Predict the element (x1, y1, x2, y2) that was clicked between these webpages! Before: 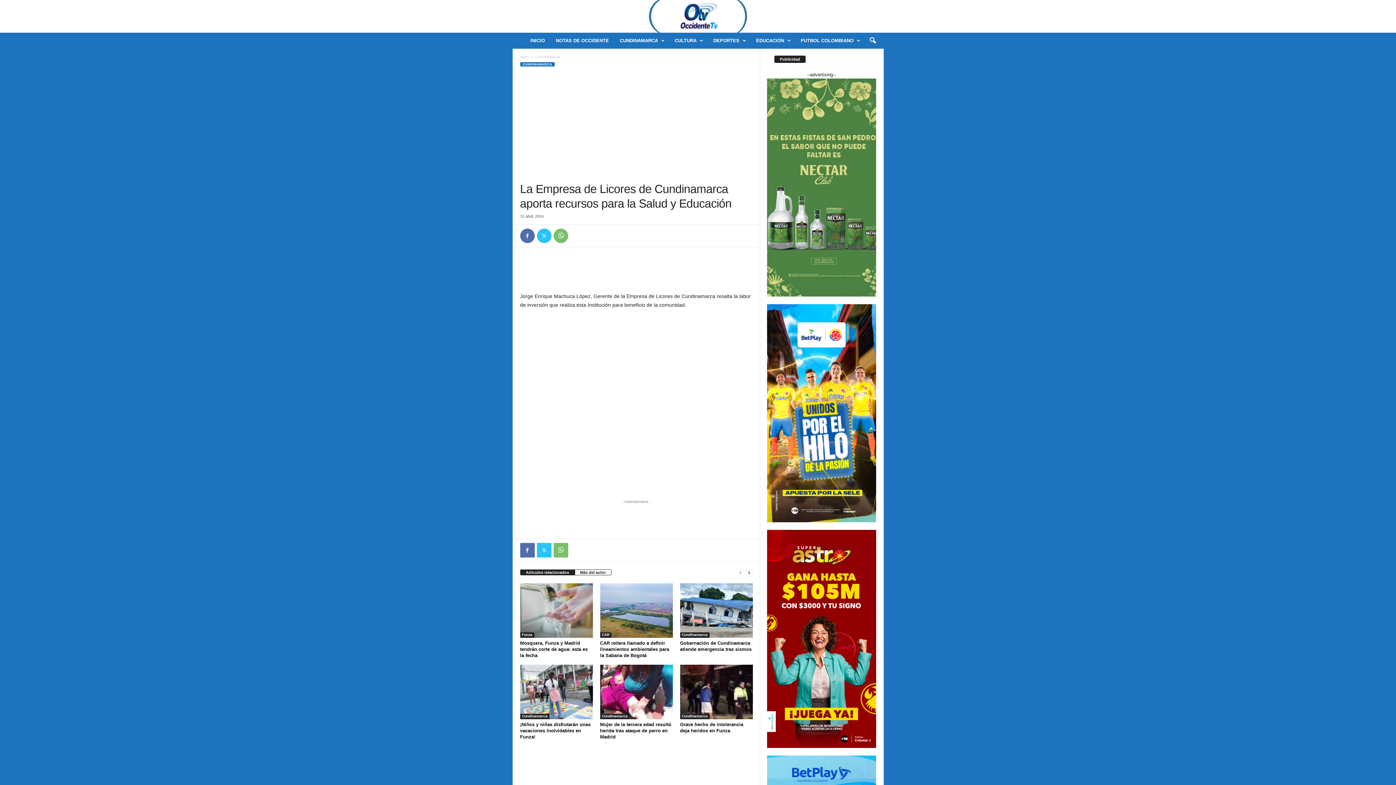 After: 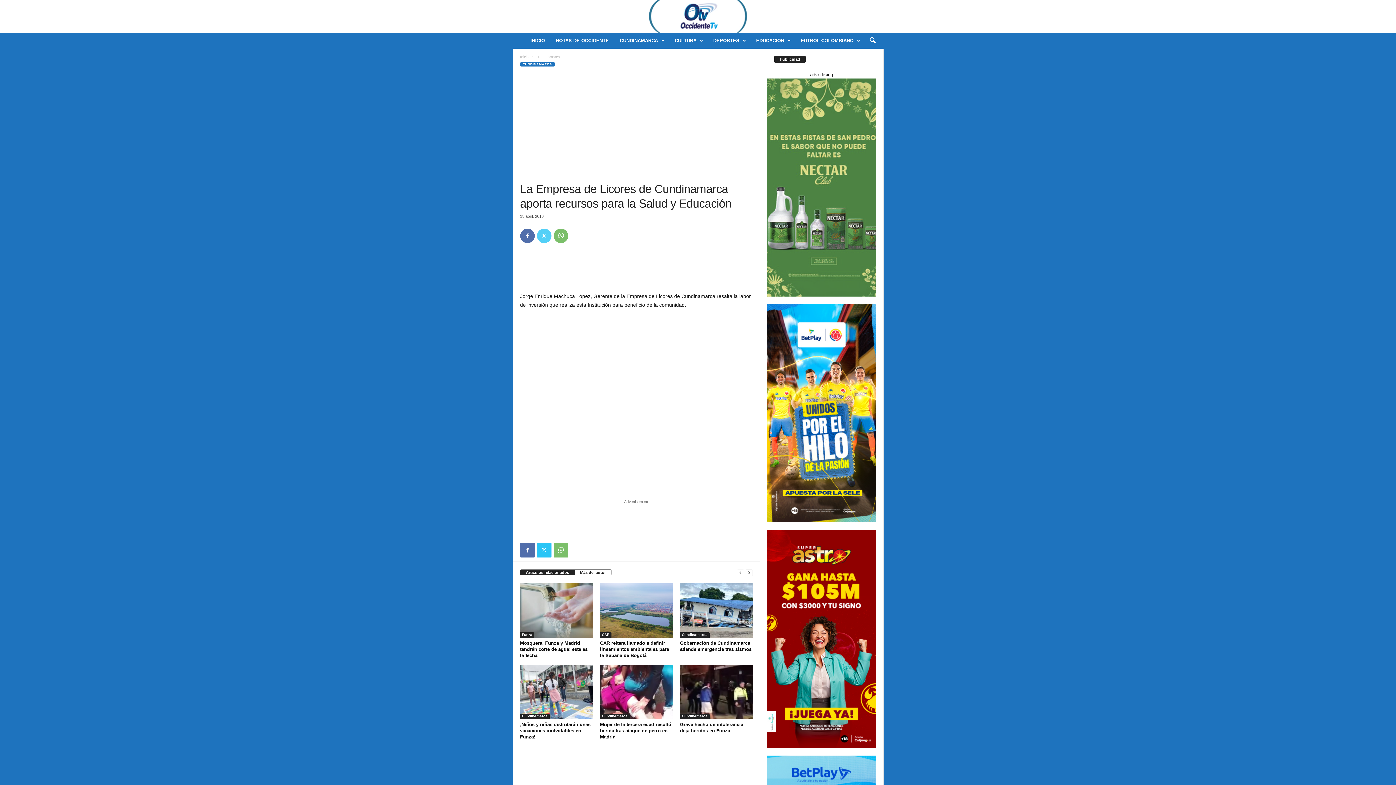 Action: bbox: (536, 228, 551, 243)